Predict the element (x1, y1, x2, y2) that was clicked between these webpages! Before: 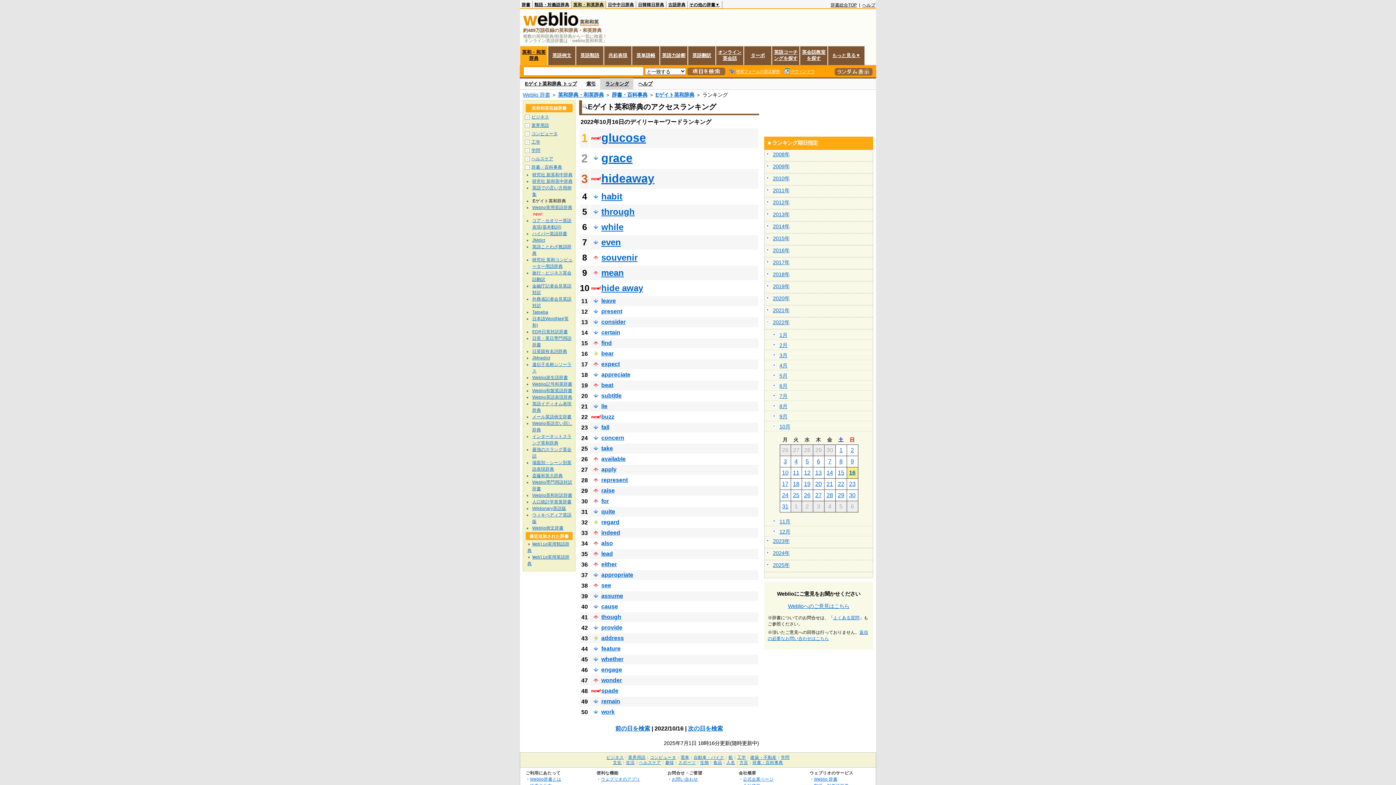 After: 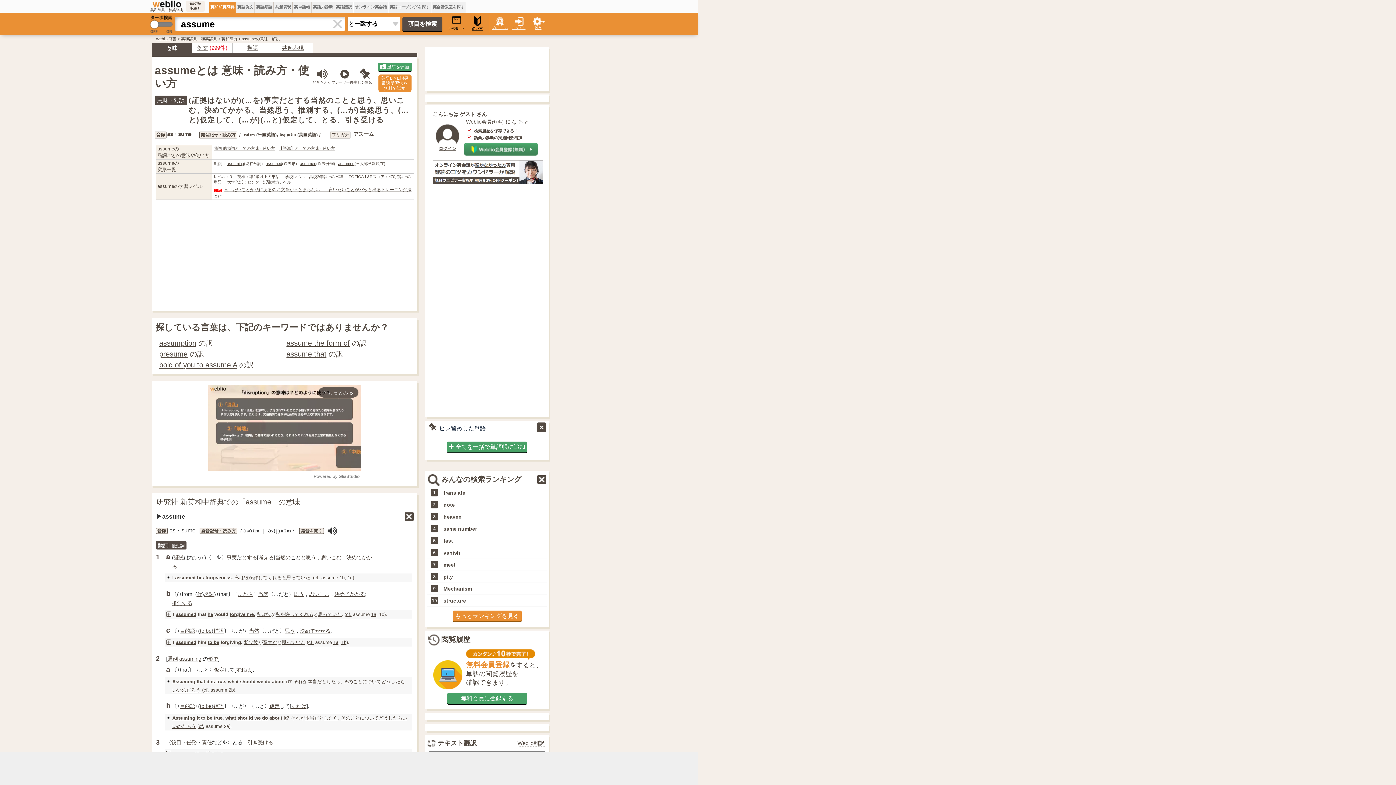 Action: bbox: (601, 593, 623, 599) label: assume